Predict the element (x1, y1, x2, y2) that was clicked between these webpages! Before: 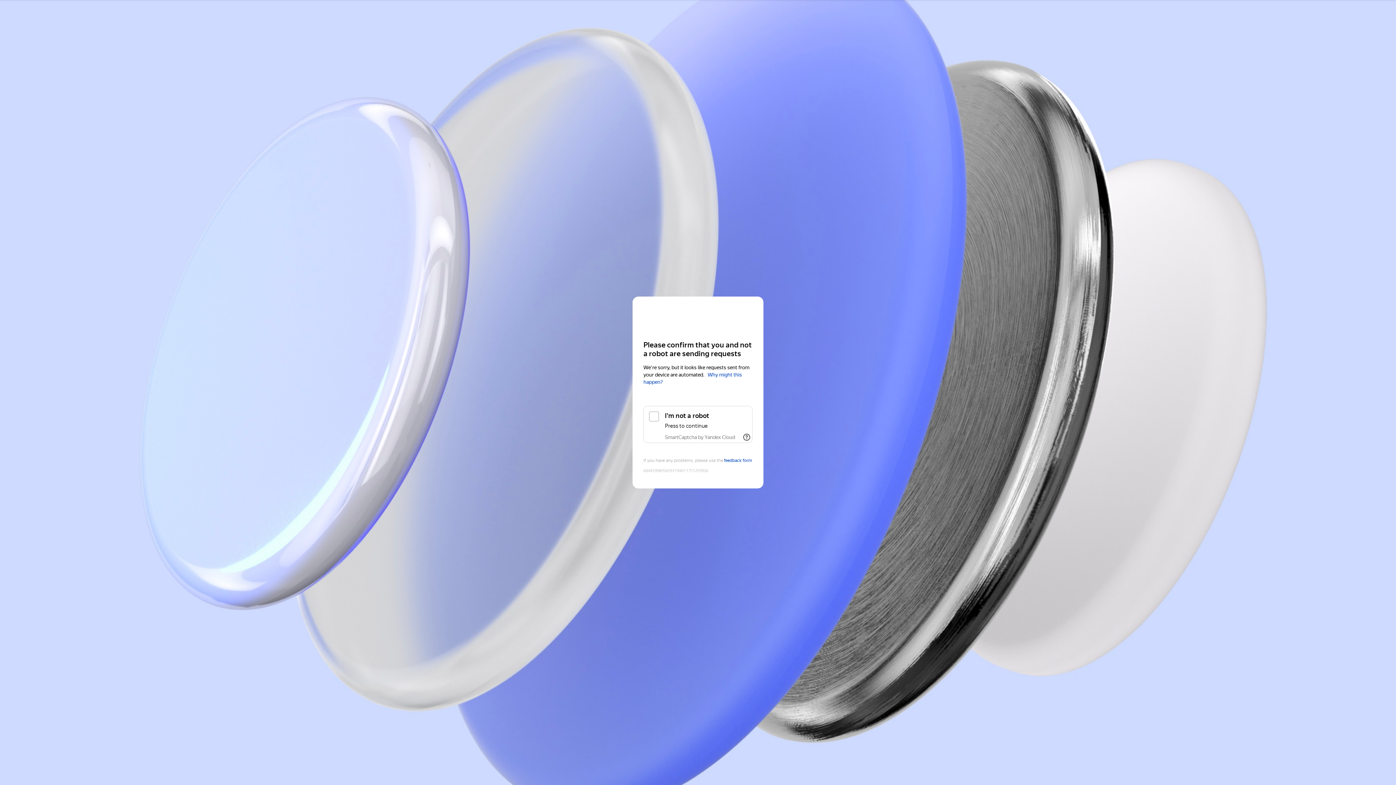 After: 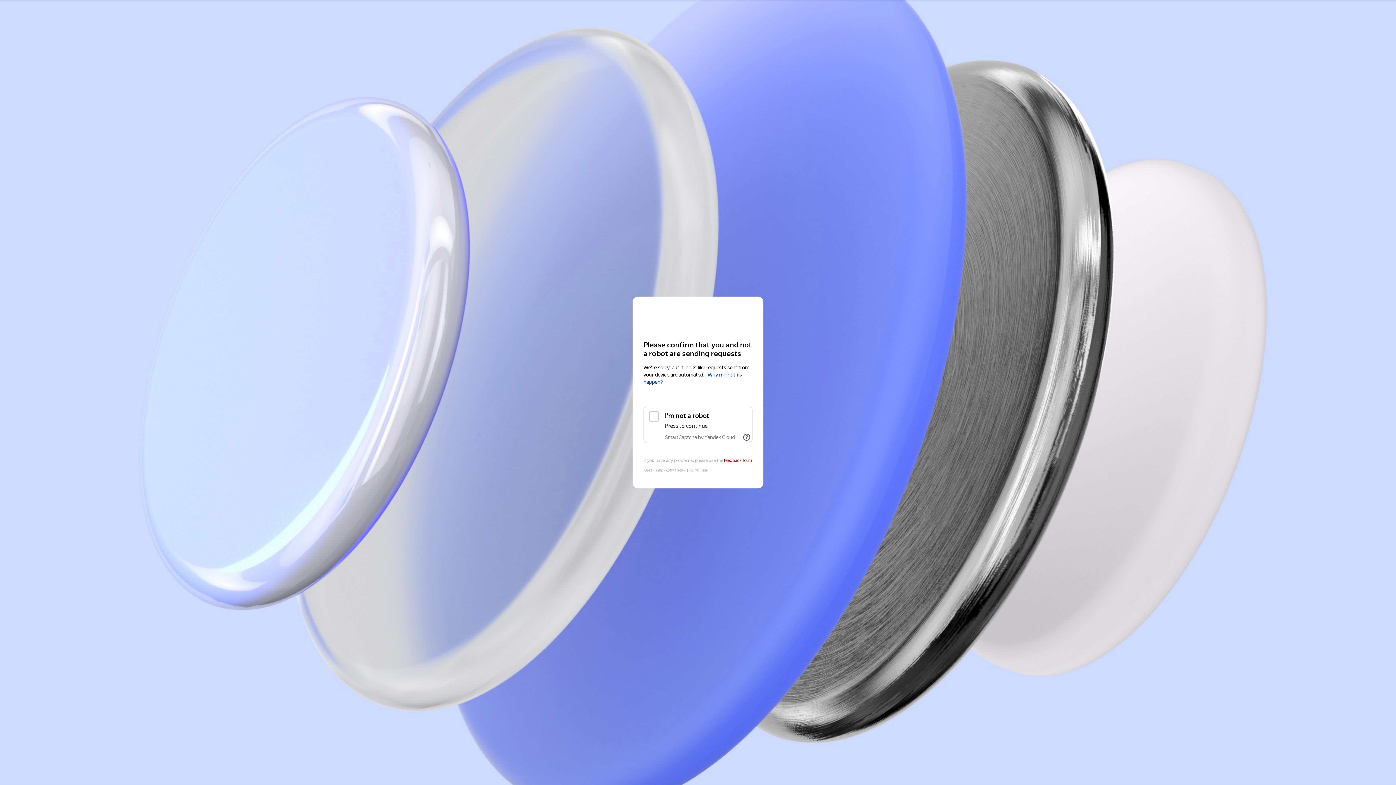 Action: bbox: (724, 458, 752, 463) label: feedback form